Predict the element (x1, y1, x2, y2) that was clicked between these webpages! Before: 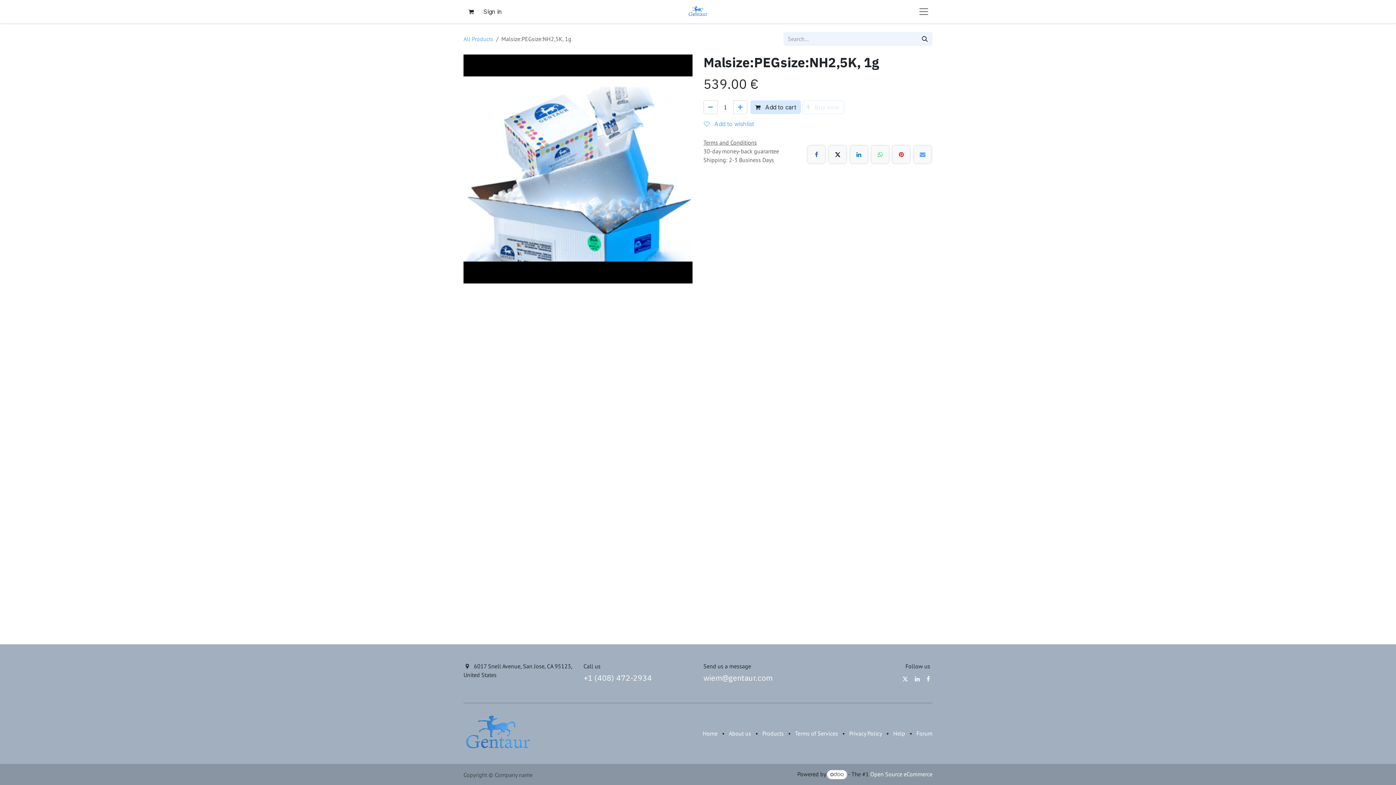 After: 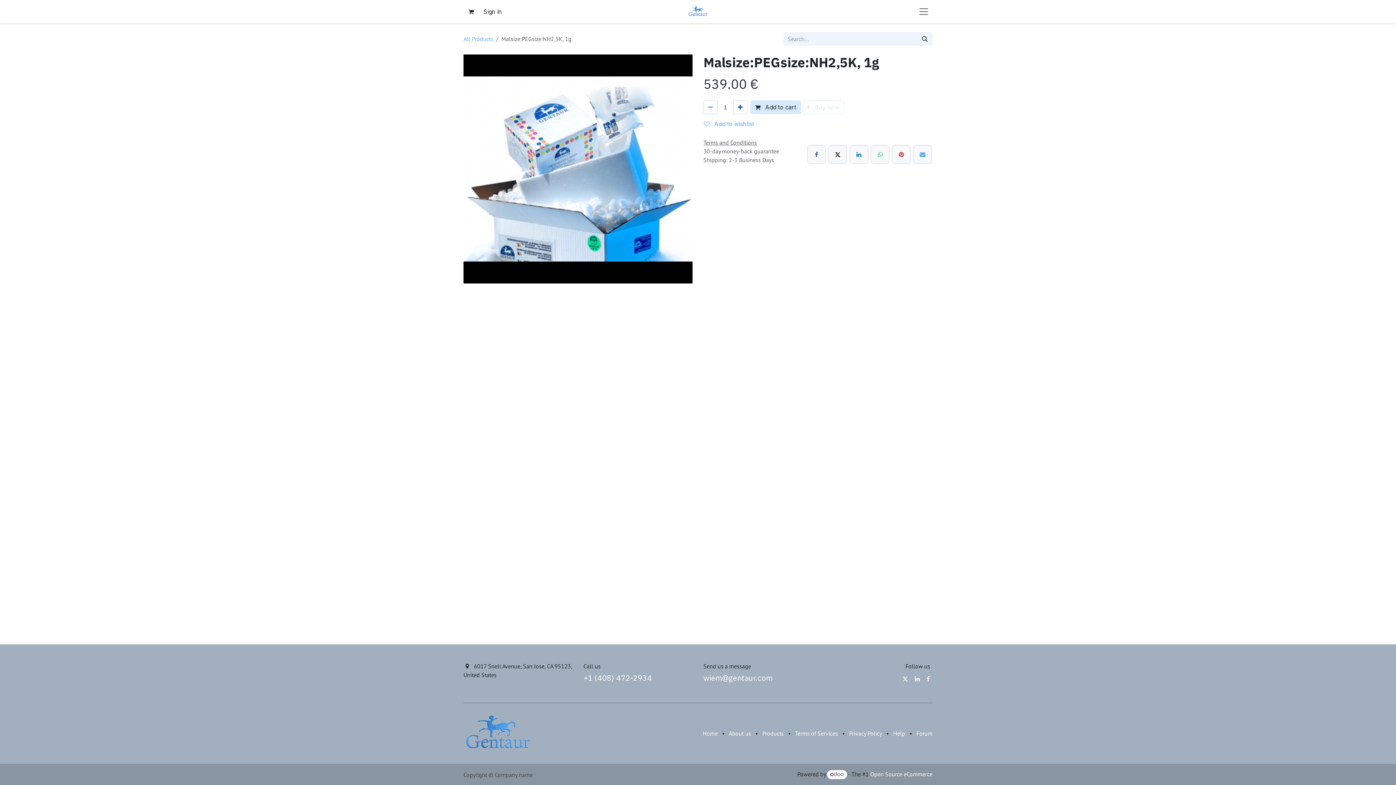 Action: label: Add one bbox: (733, 100, 747, 114)